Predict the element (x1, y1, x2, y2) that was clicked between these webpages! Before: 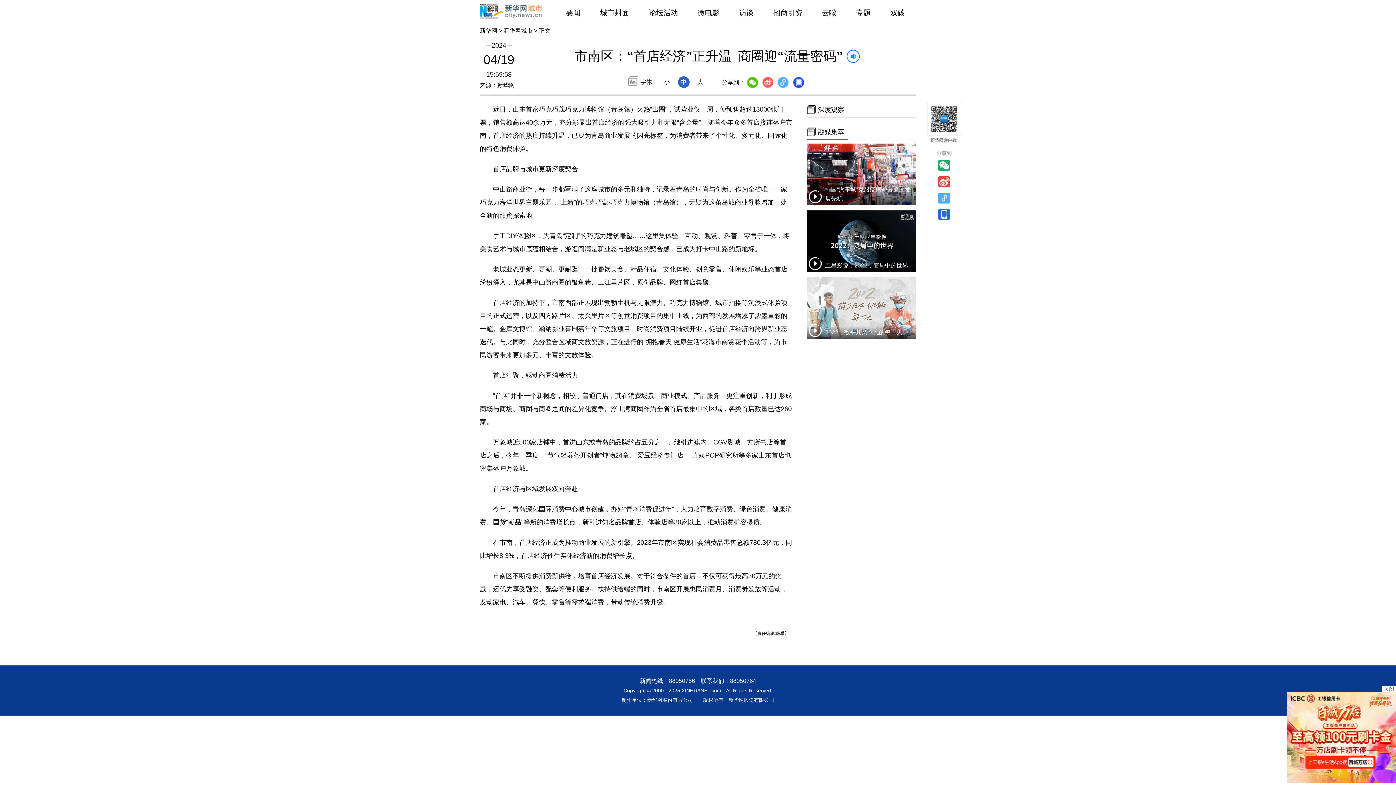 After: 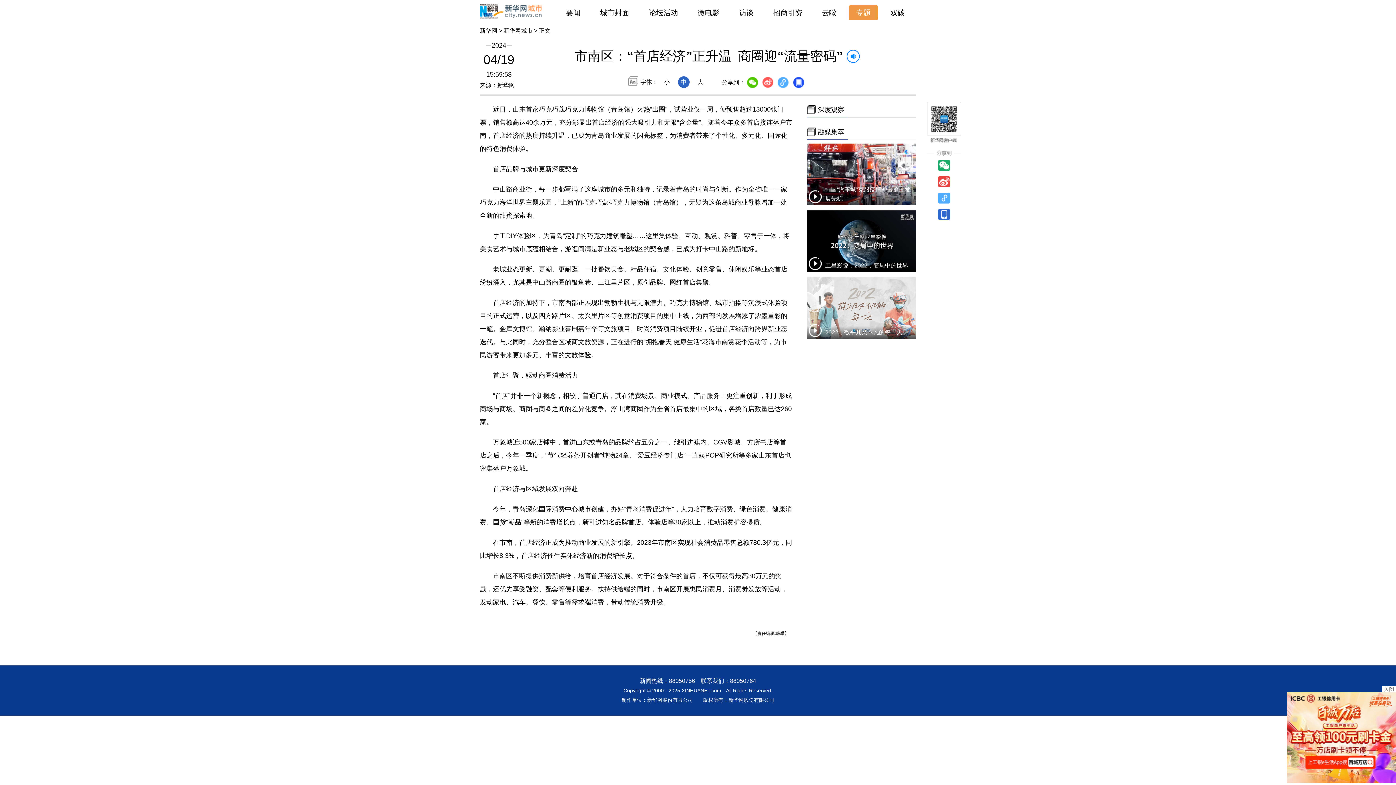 Action: bbox: (849, 5, 878, 20) label: 专题